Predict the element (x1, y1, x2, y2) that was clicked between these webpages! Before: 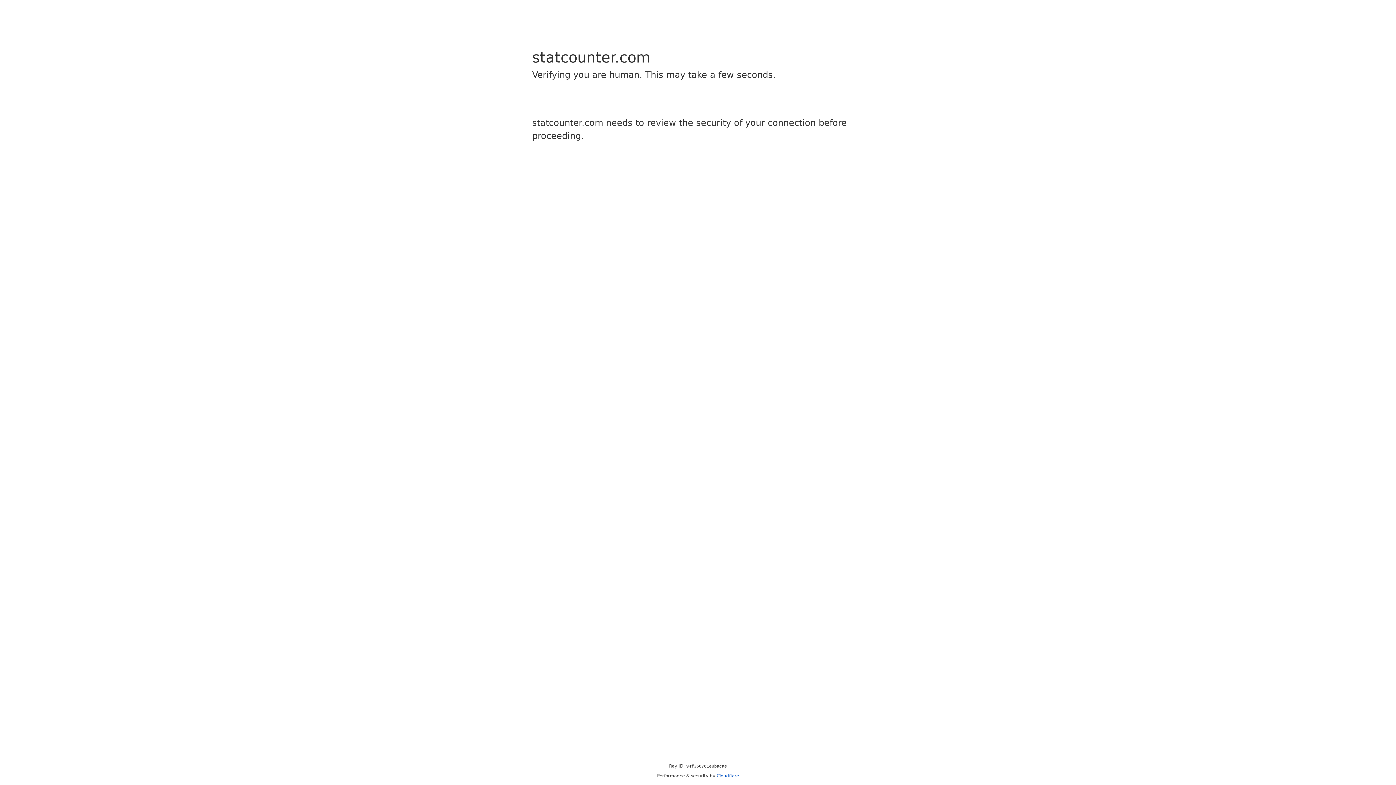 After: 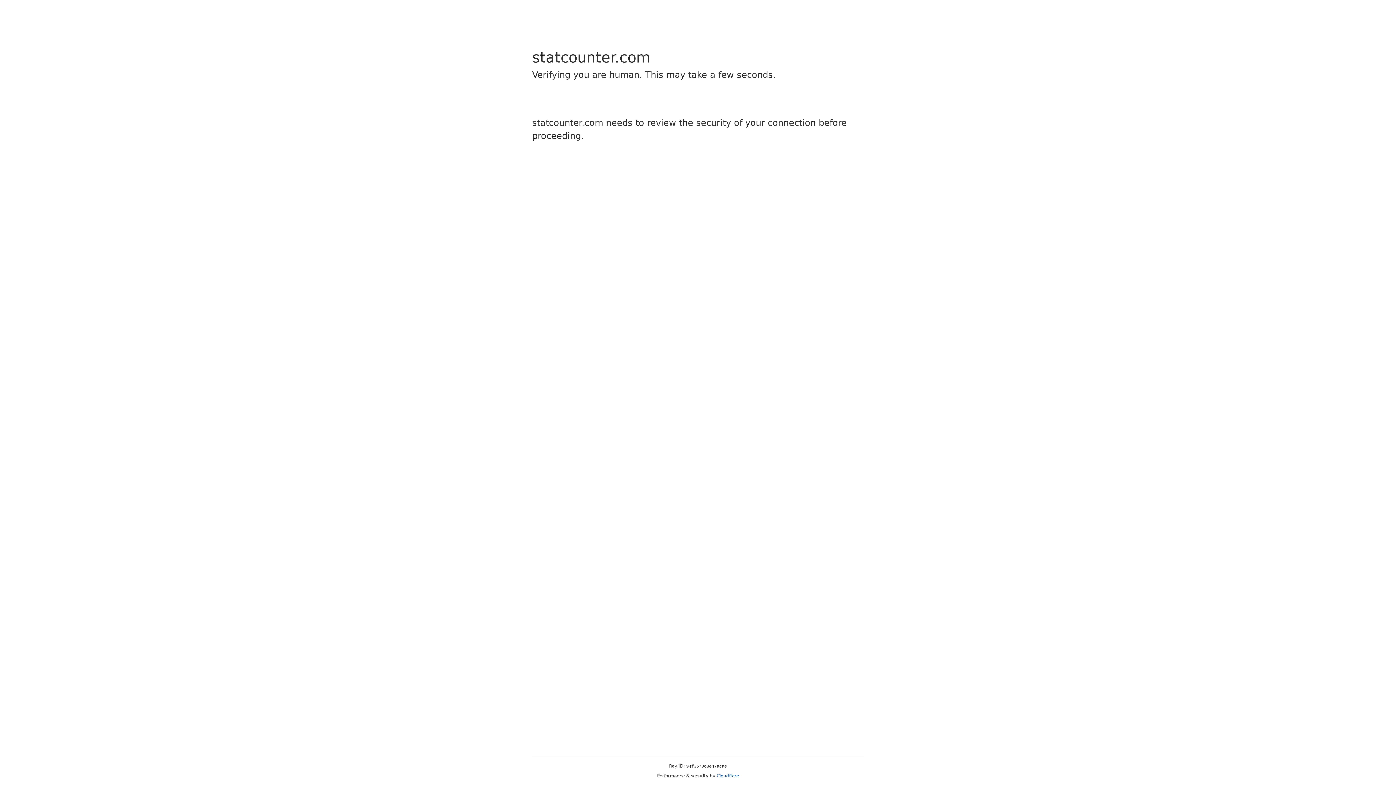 Action: label: Cloudflare bbox: (716, 773, 739, 778)